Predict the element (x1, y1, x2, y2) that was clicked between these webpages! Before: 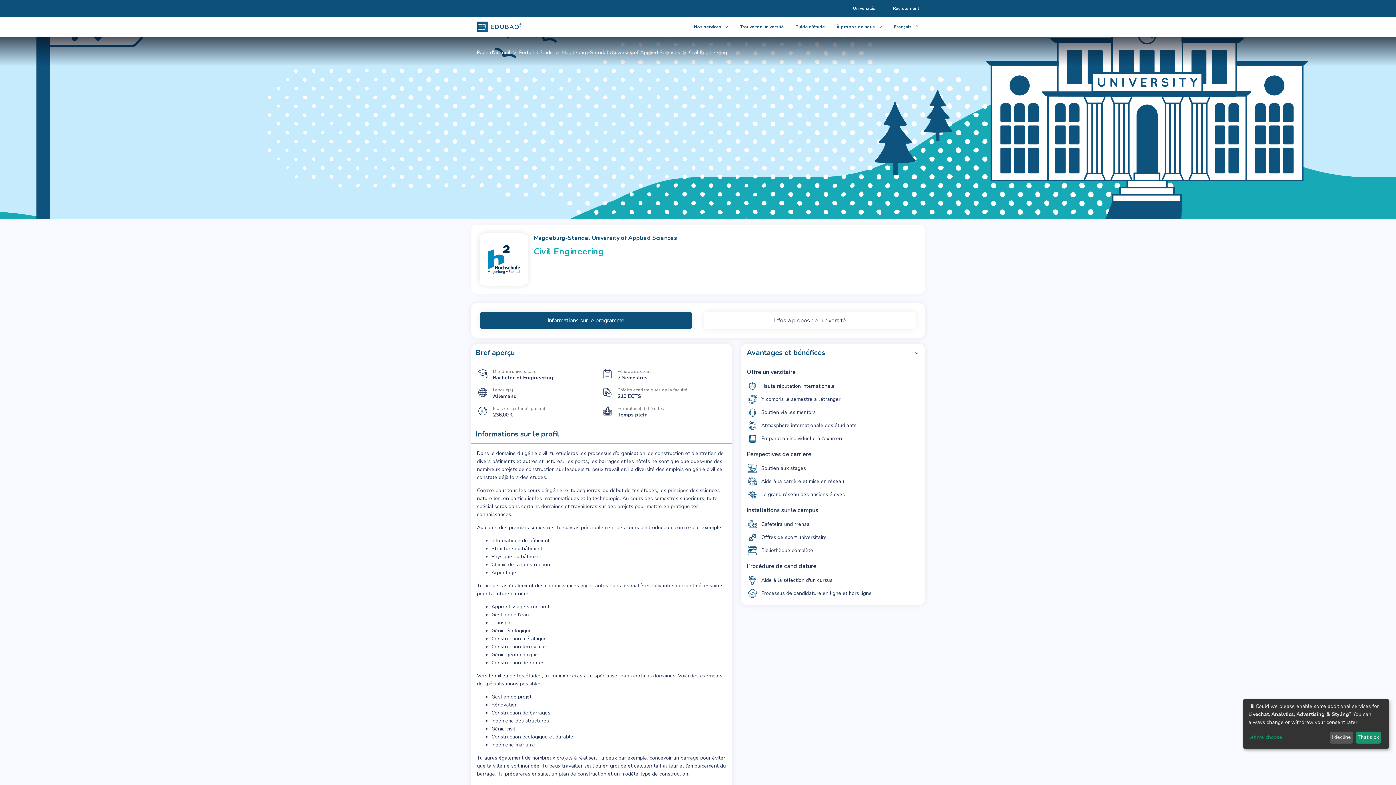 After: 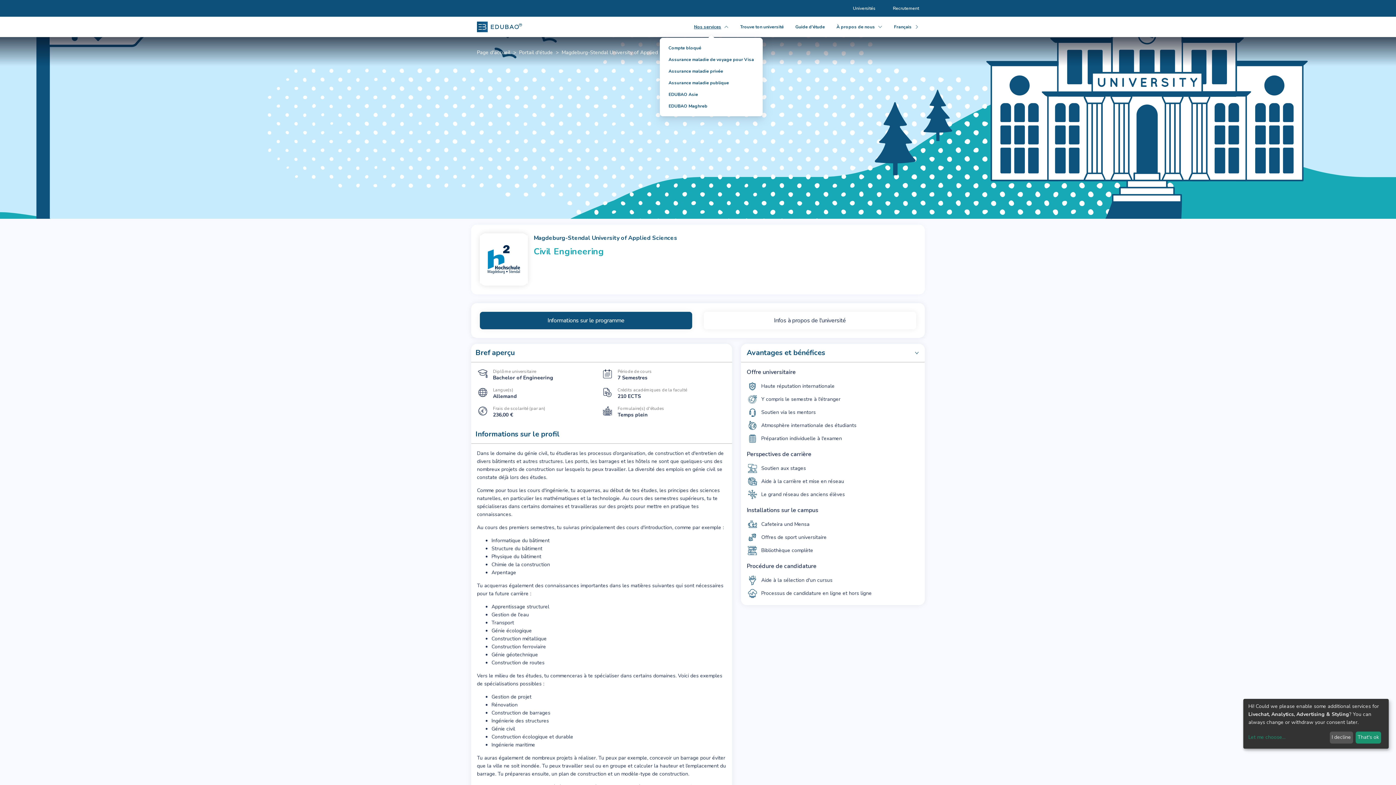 Action: bbox: (694, 24, 728, 29) label: Nos services